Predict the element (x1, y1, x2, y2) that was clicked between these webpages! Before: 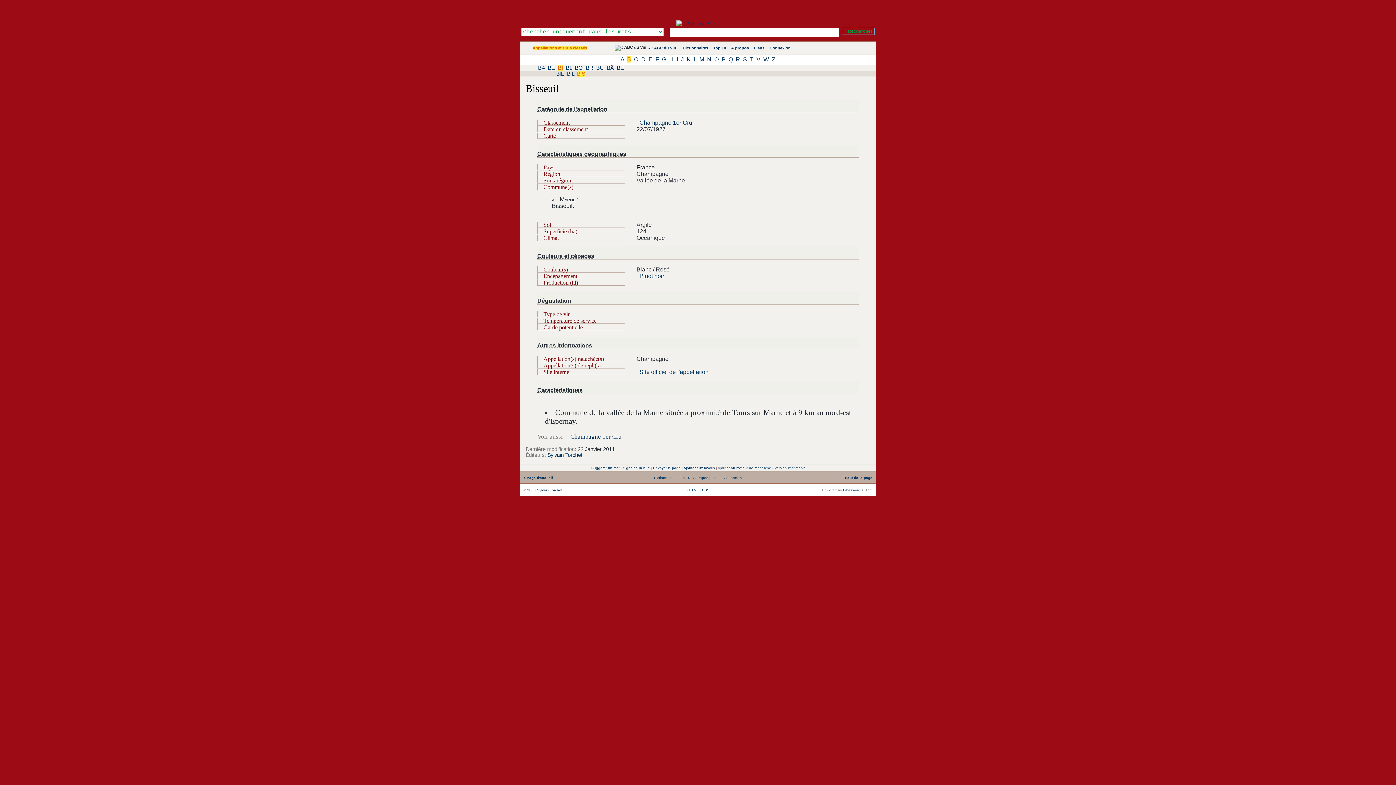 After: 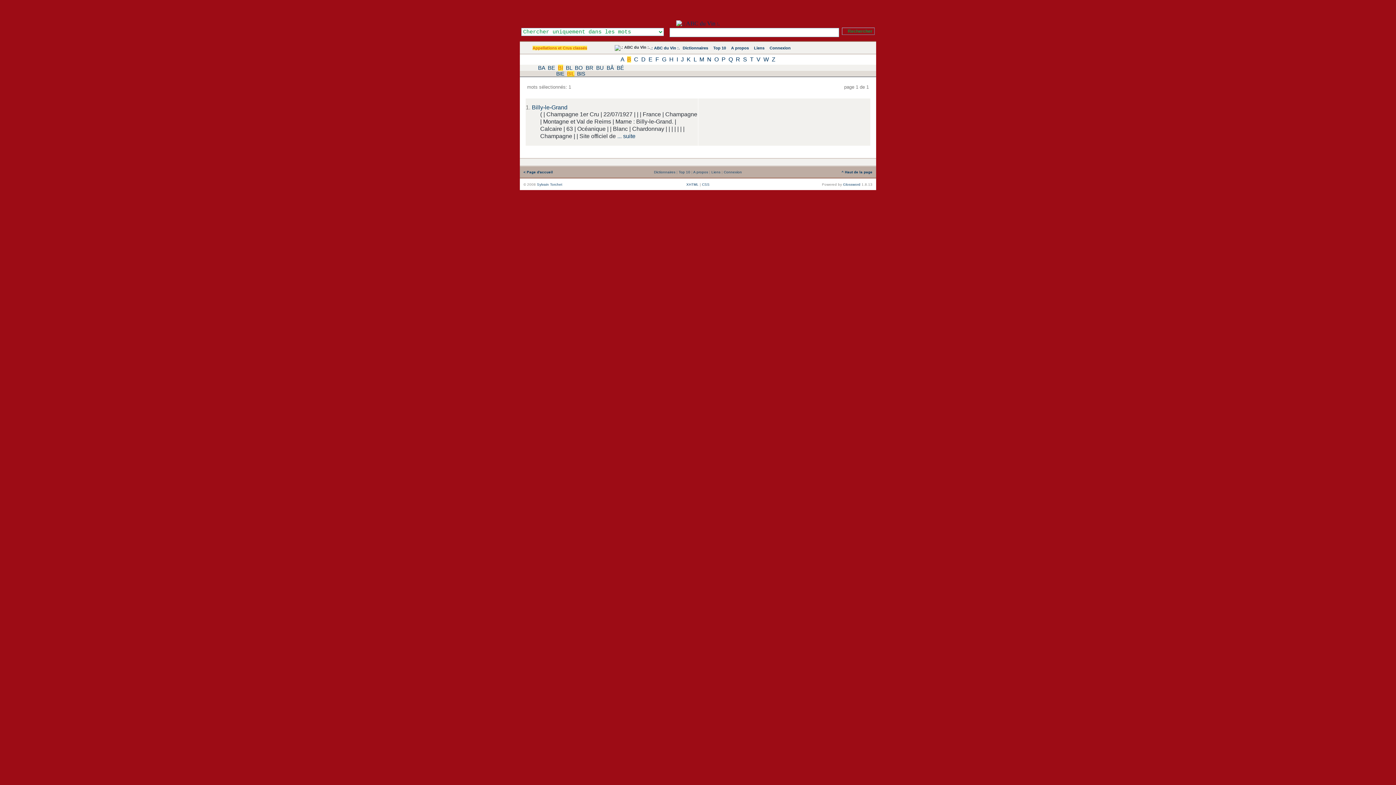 Action: label: BIL bbox: (567, 70, 574, 76)